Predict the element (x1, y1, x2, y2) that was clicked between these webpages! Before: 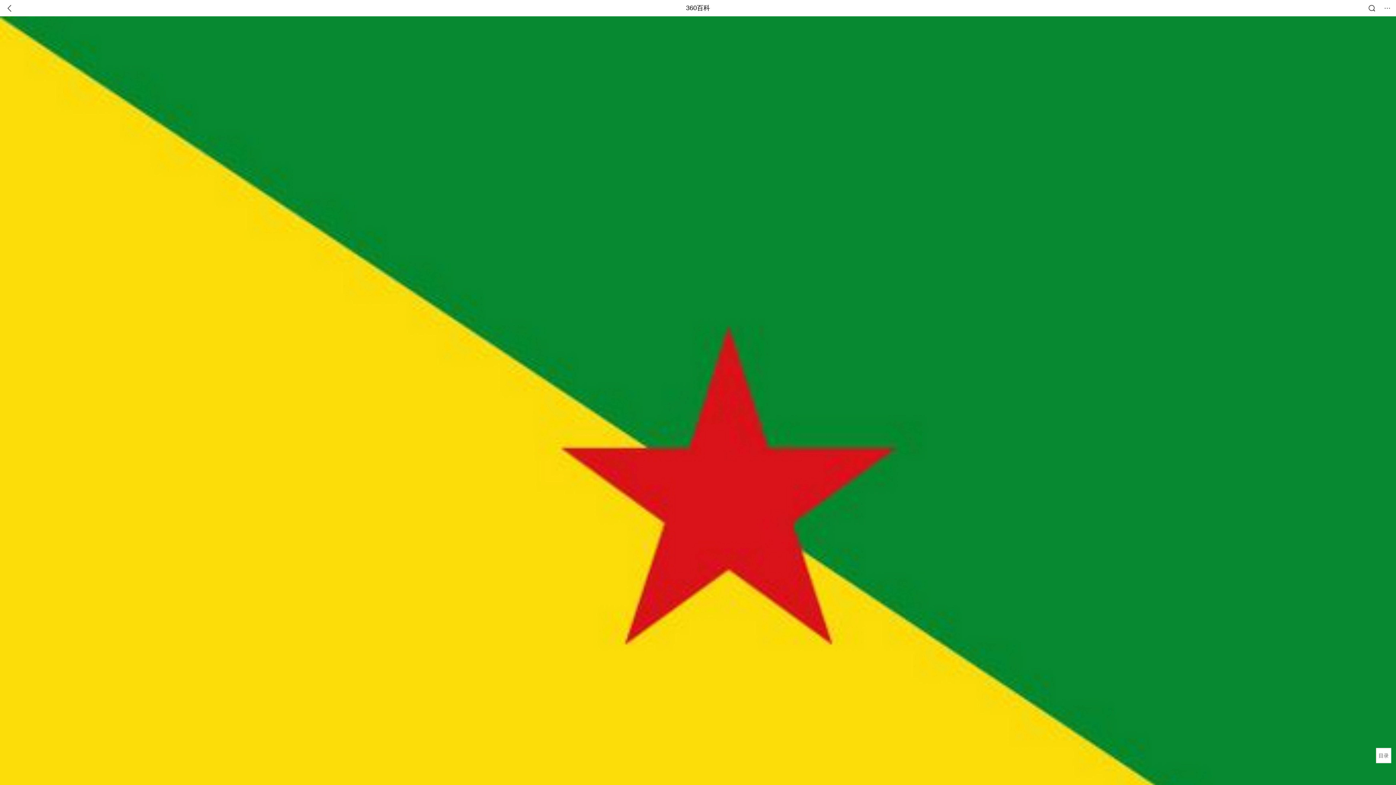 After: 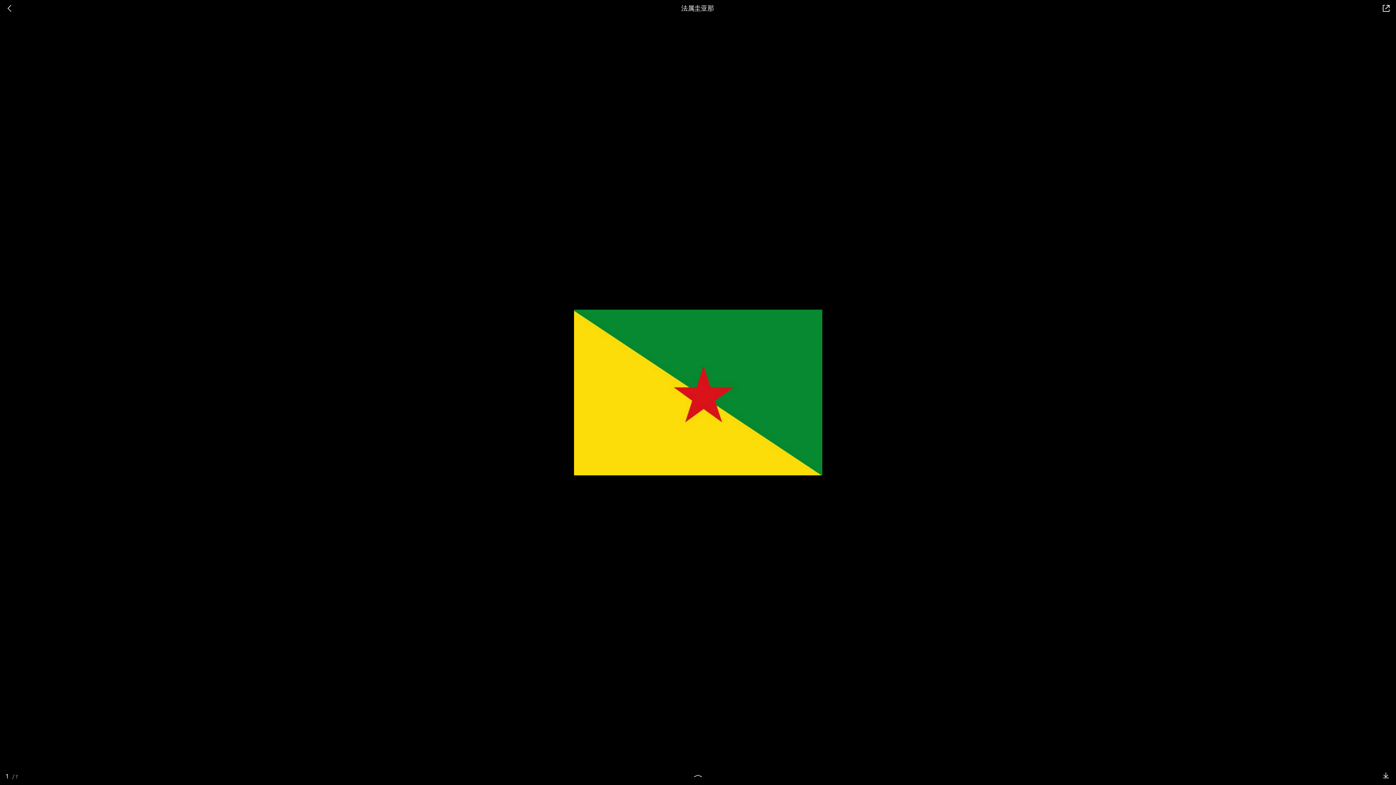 Action: bbox: (0, 475, 1396, 482)